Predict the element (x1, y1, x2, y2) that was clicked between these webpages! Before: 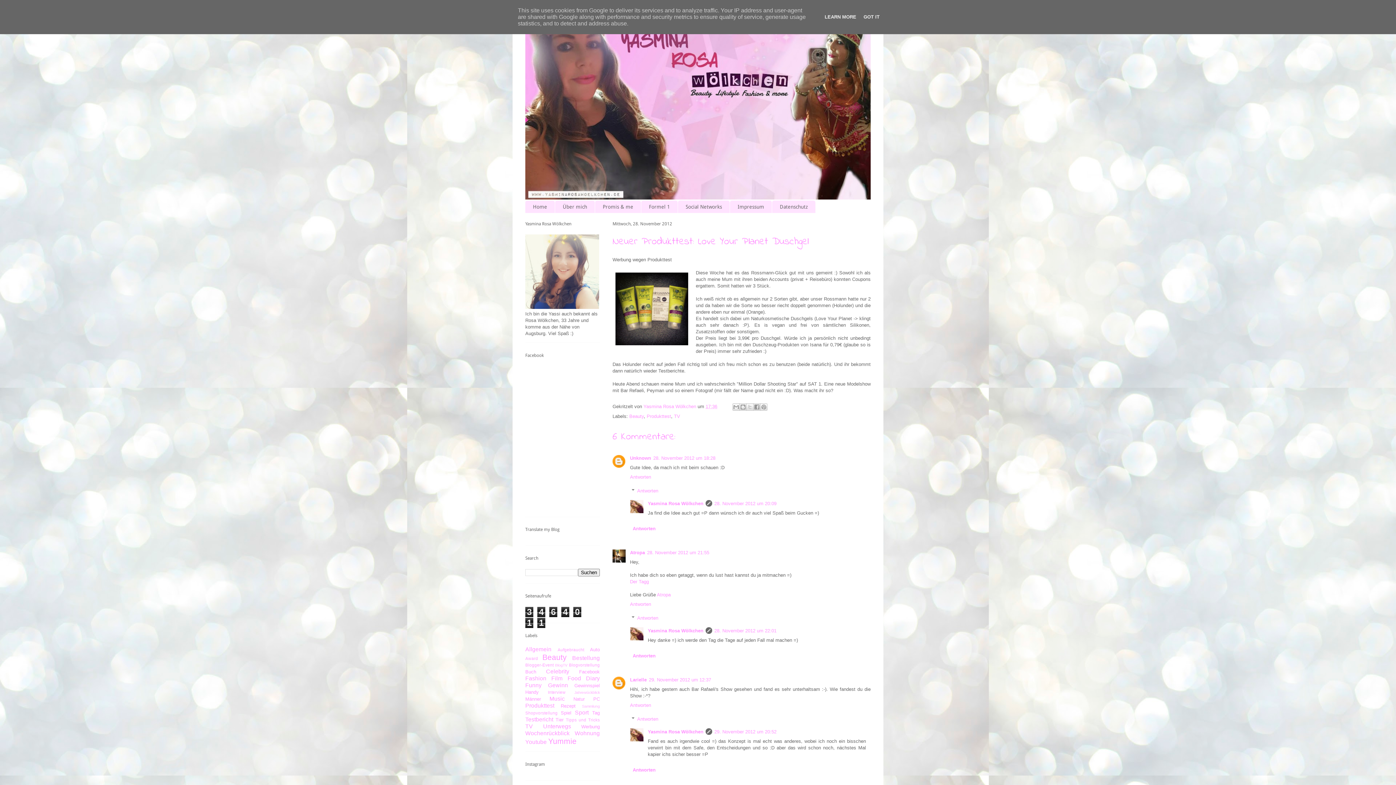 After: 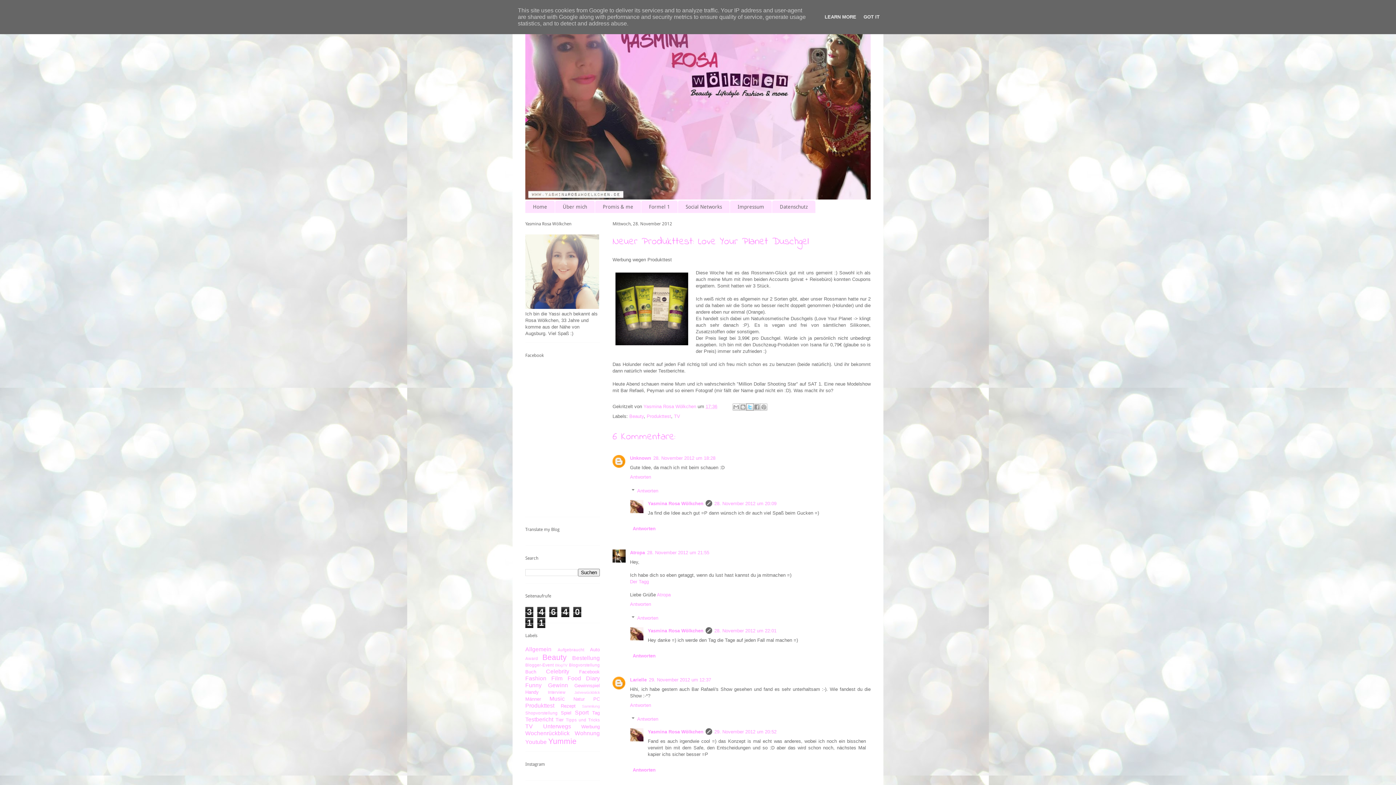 Action: label: Auf X teilen bbox: (746, 403, 753, 410)